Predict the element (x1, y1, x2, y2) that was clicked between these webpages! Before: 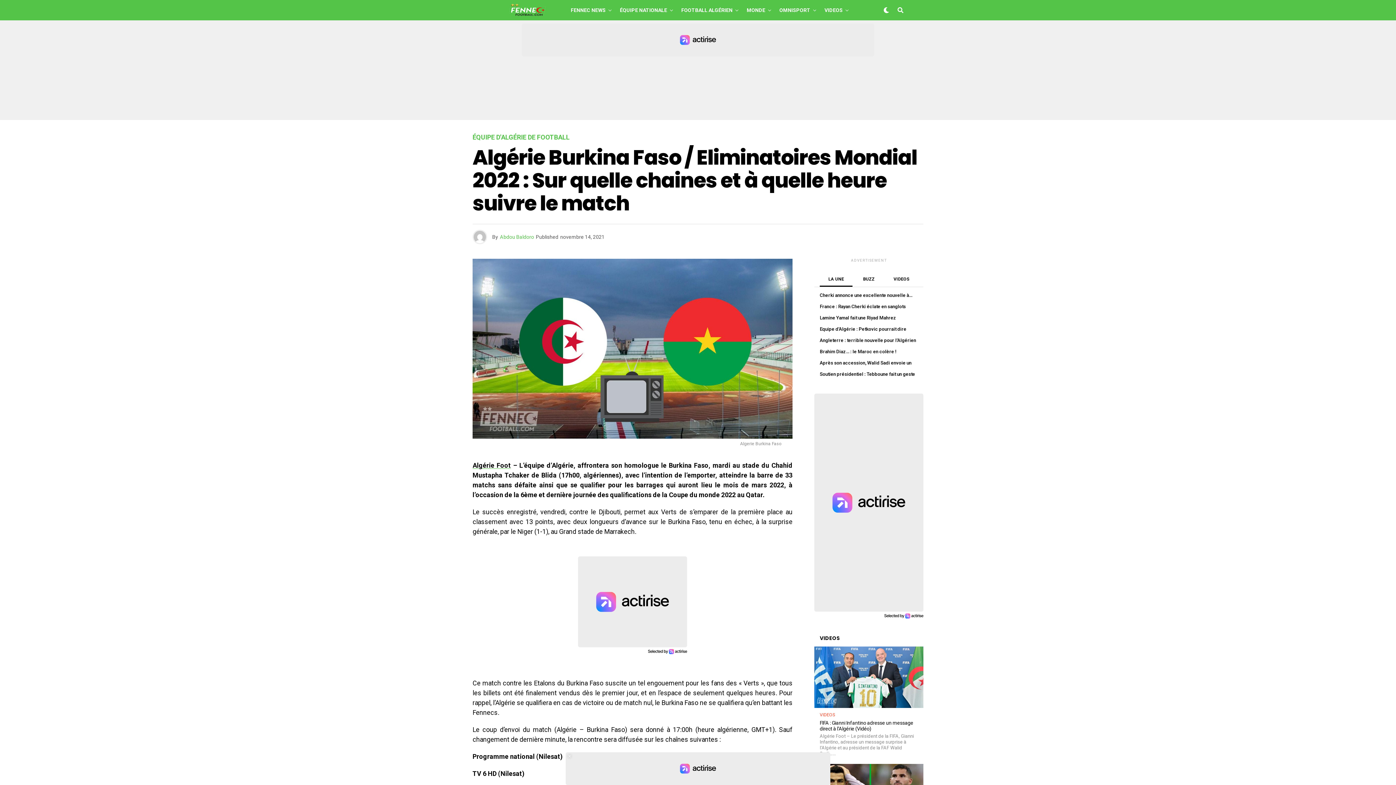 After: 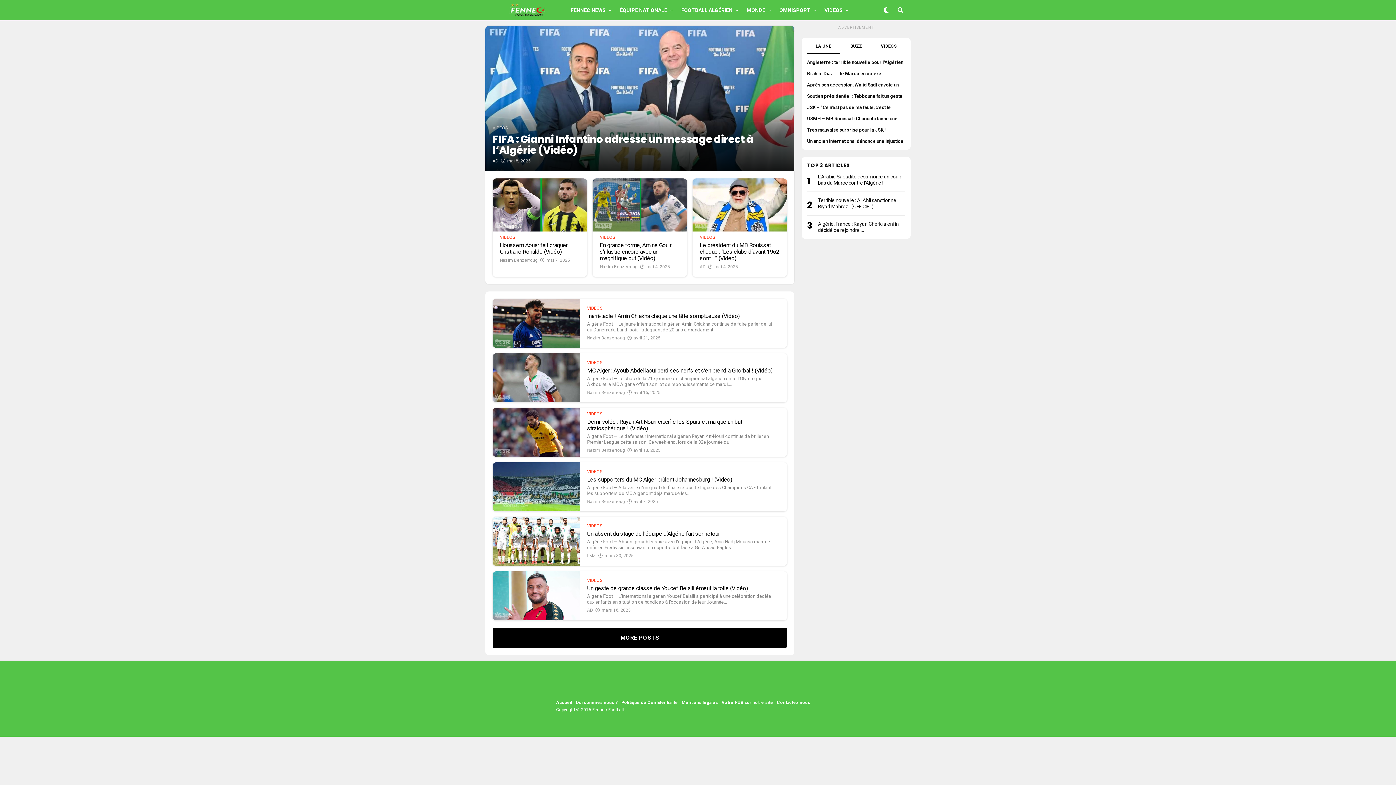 Action: label: VIDEOS bbox: (821, 0, 846, 20)